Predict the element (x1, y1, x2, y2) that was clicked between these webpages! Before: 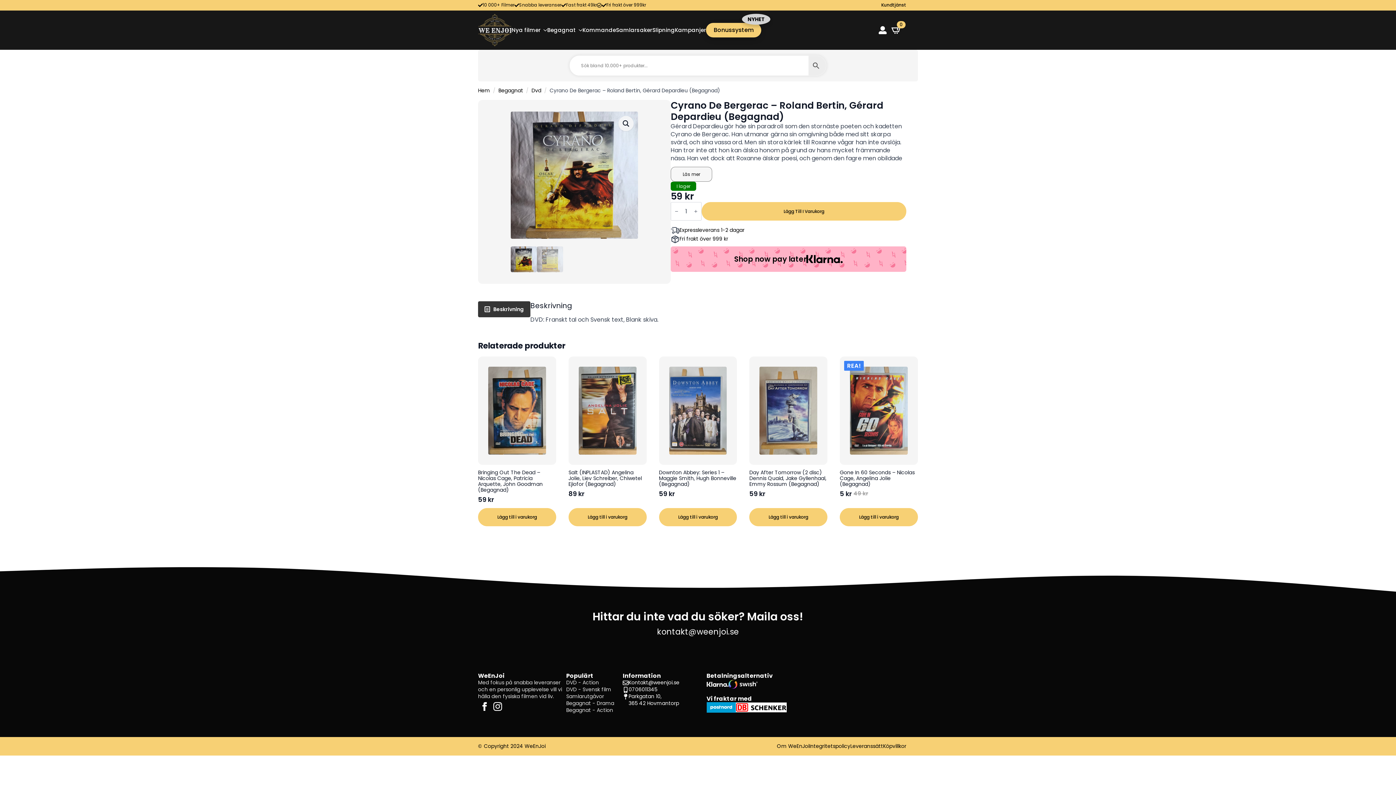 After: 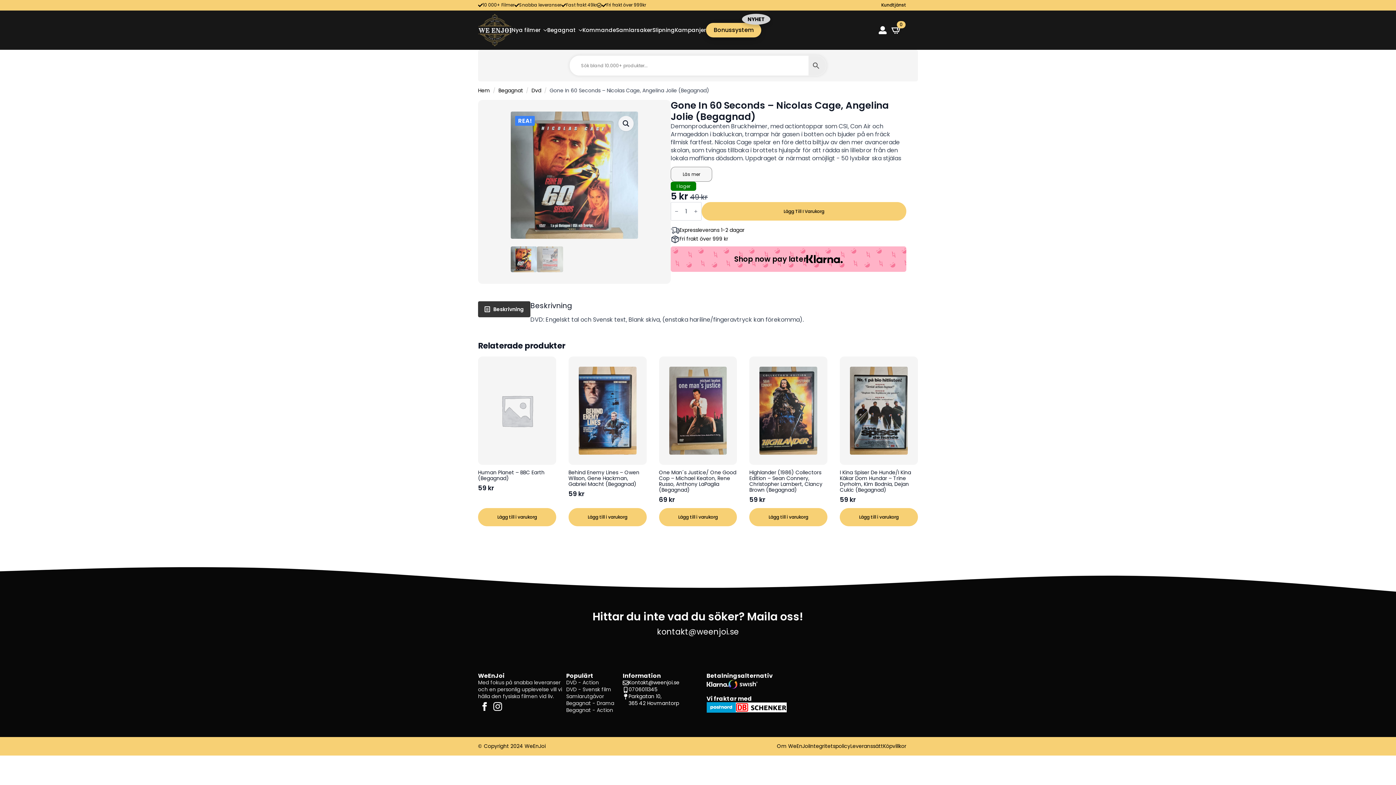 Action: bbox: (840, 356, 918, 502) label: REA!
Gone In 60 Seconds – Nicolas Cage, Angelina Jolie (Begagnad)
49 kr
Det ursprungliga priset var: 49 kr.
5 kr
Det nuvarande priset är: 5 kr.